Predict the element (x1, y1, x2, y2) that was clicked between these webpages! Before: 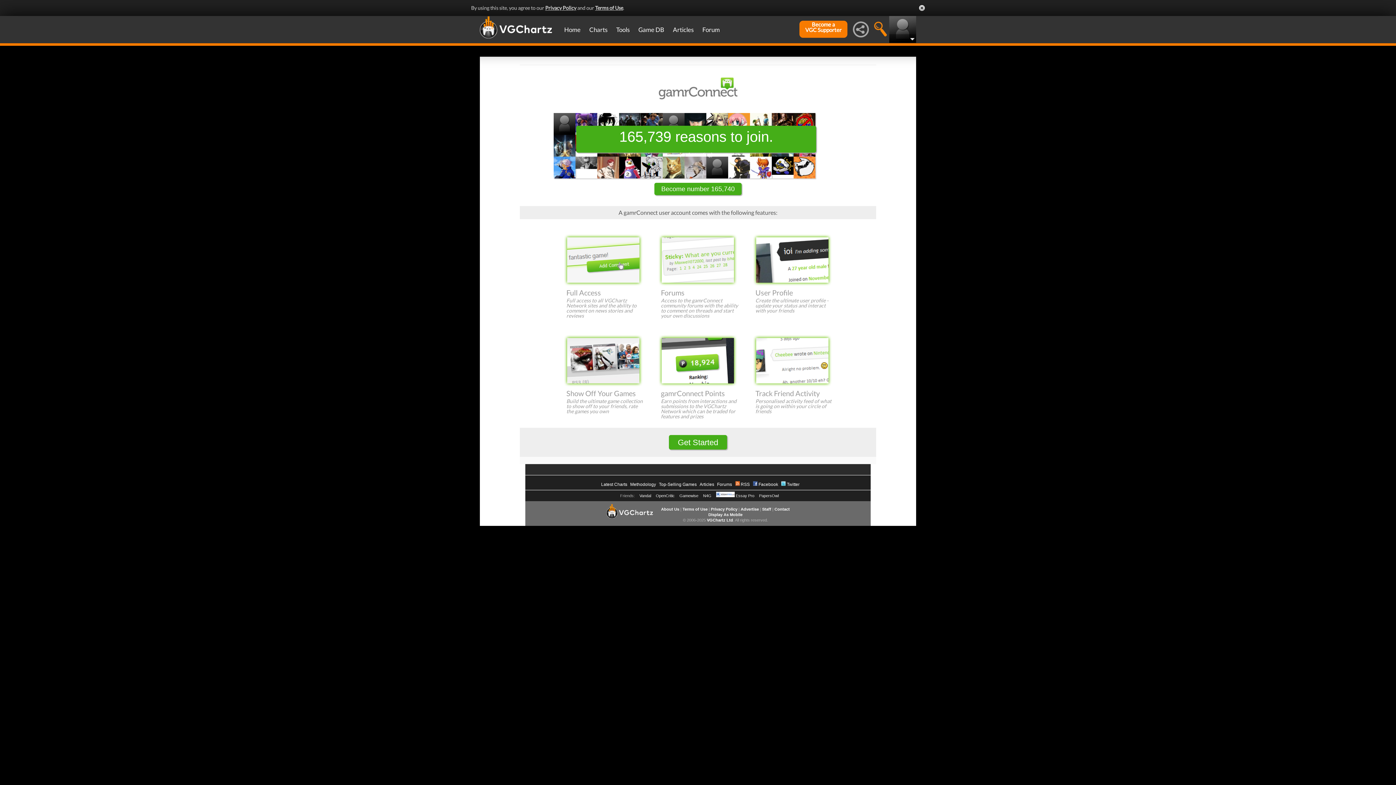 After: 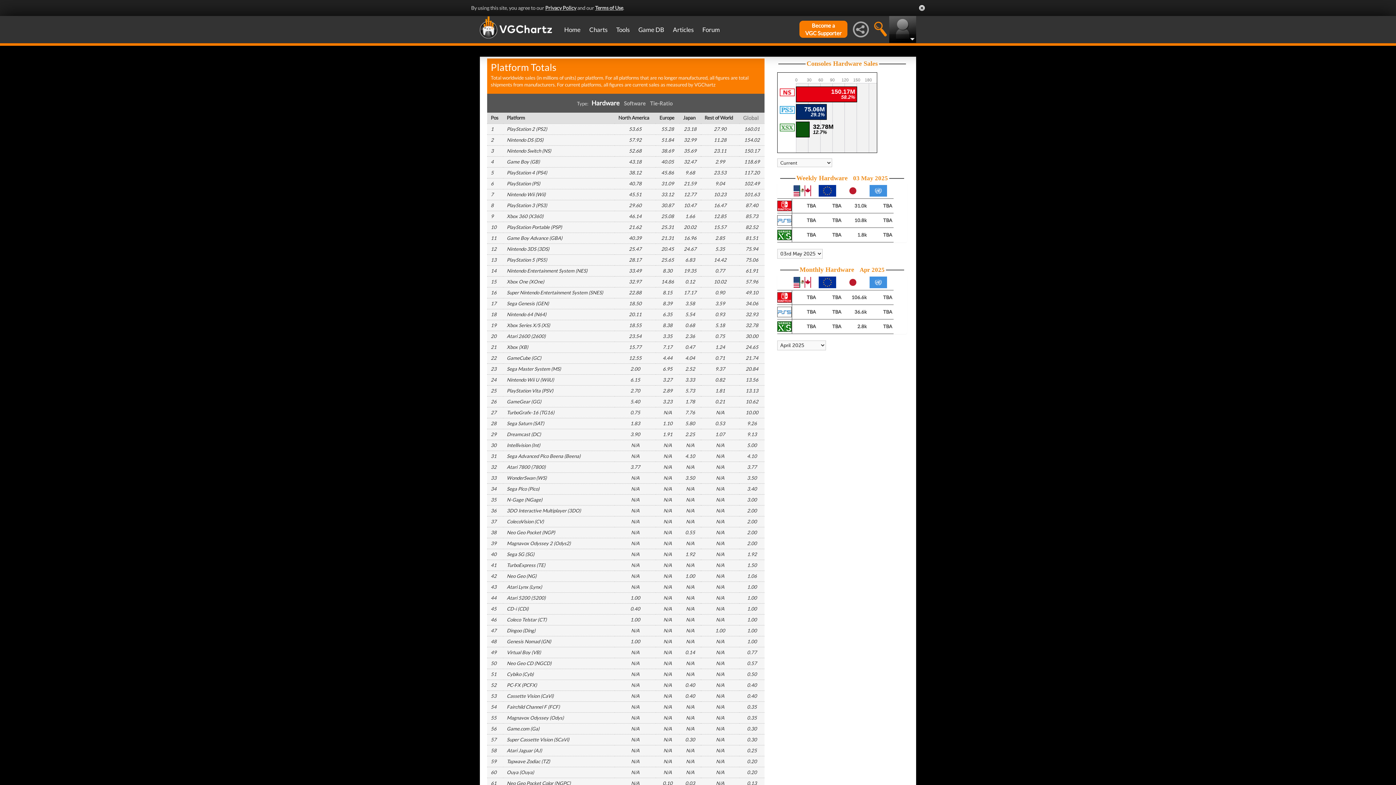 Action: bbox: (585, 16, 612, 43) label: Charts